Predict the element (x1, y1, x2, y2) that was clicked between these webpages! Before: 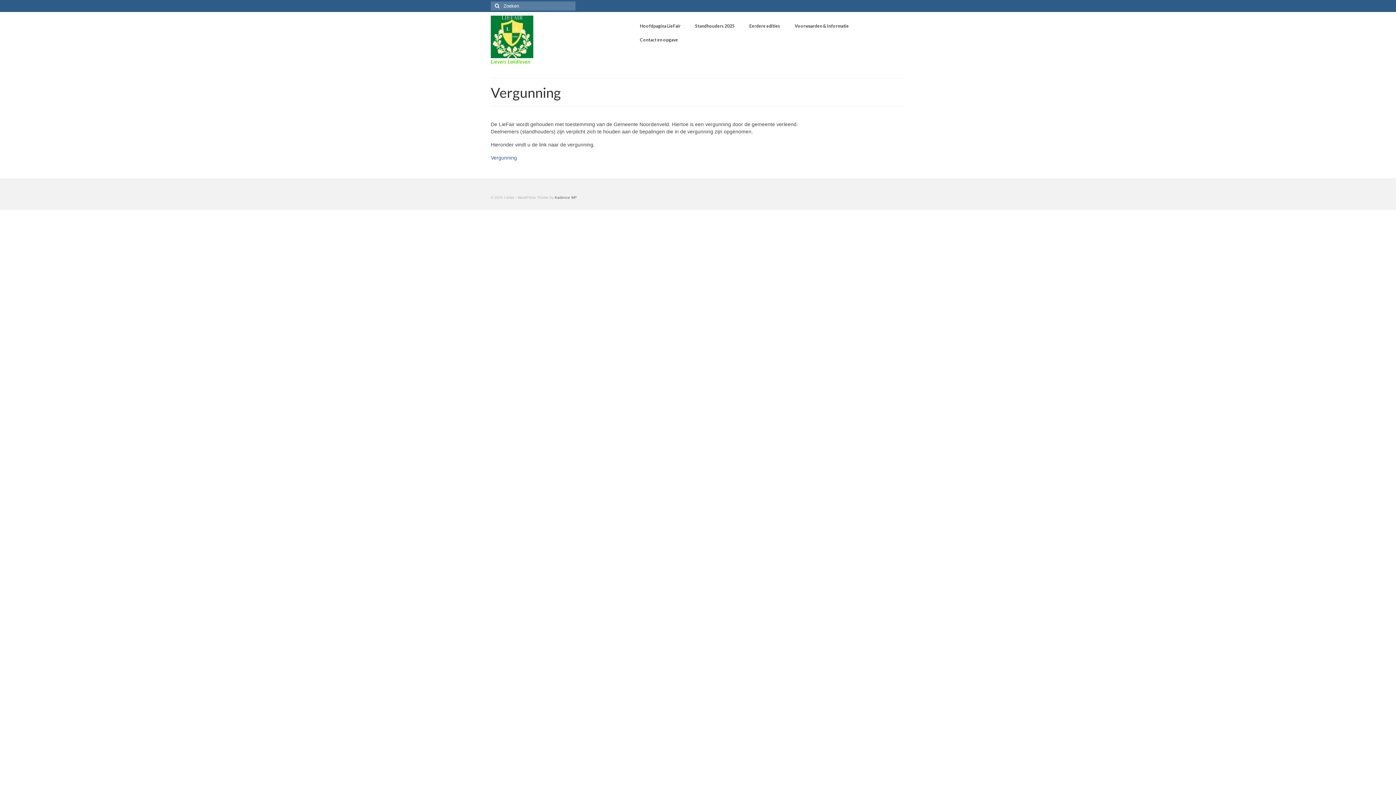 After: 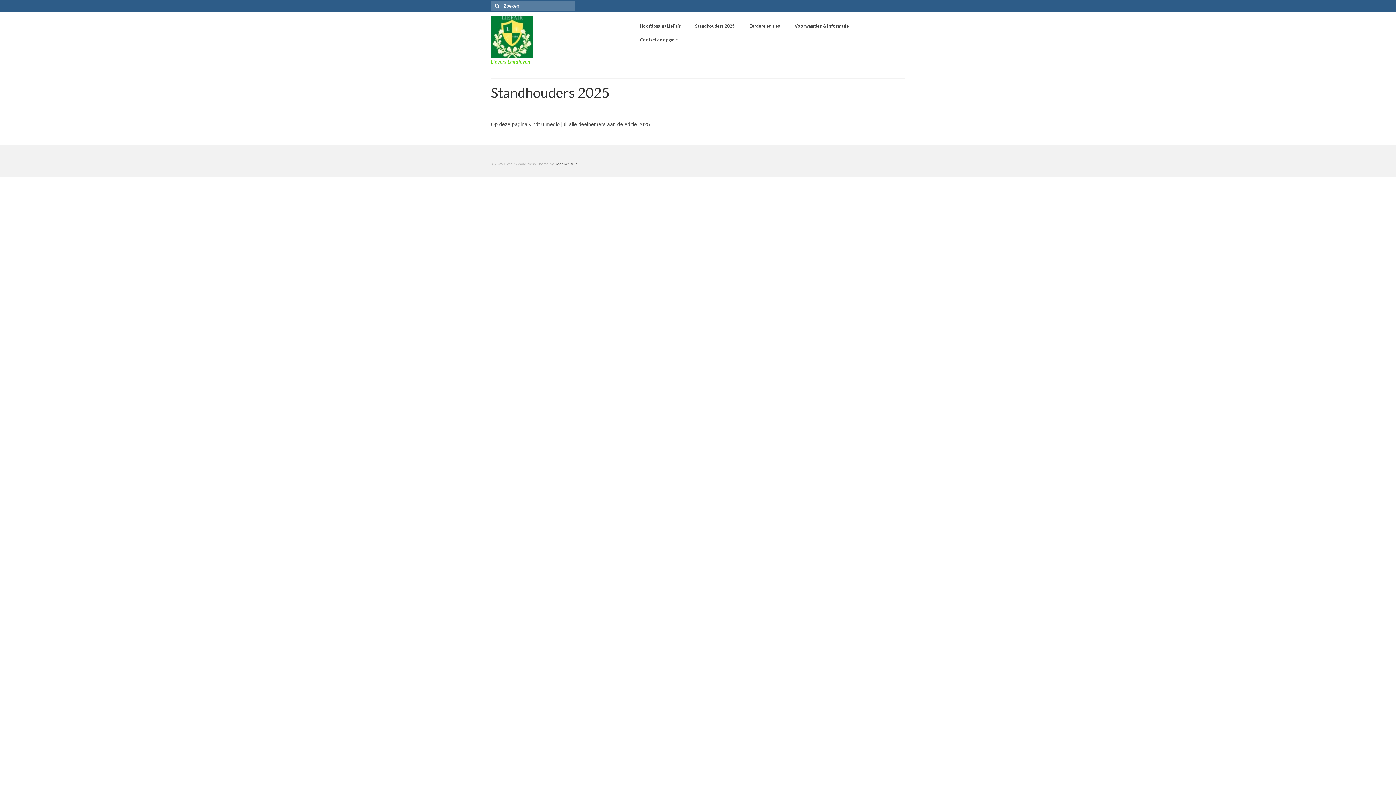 Action: bbox: (687, 19, 742, 33) label: Standhouders 2025